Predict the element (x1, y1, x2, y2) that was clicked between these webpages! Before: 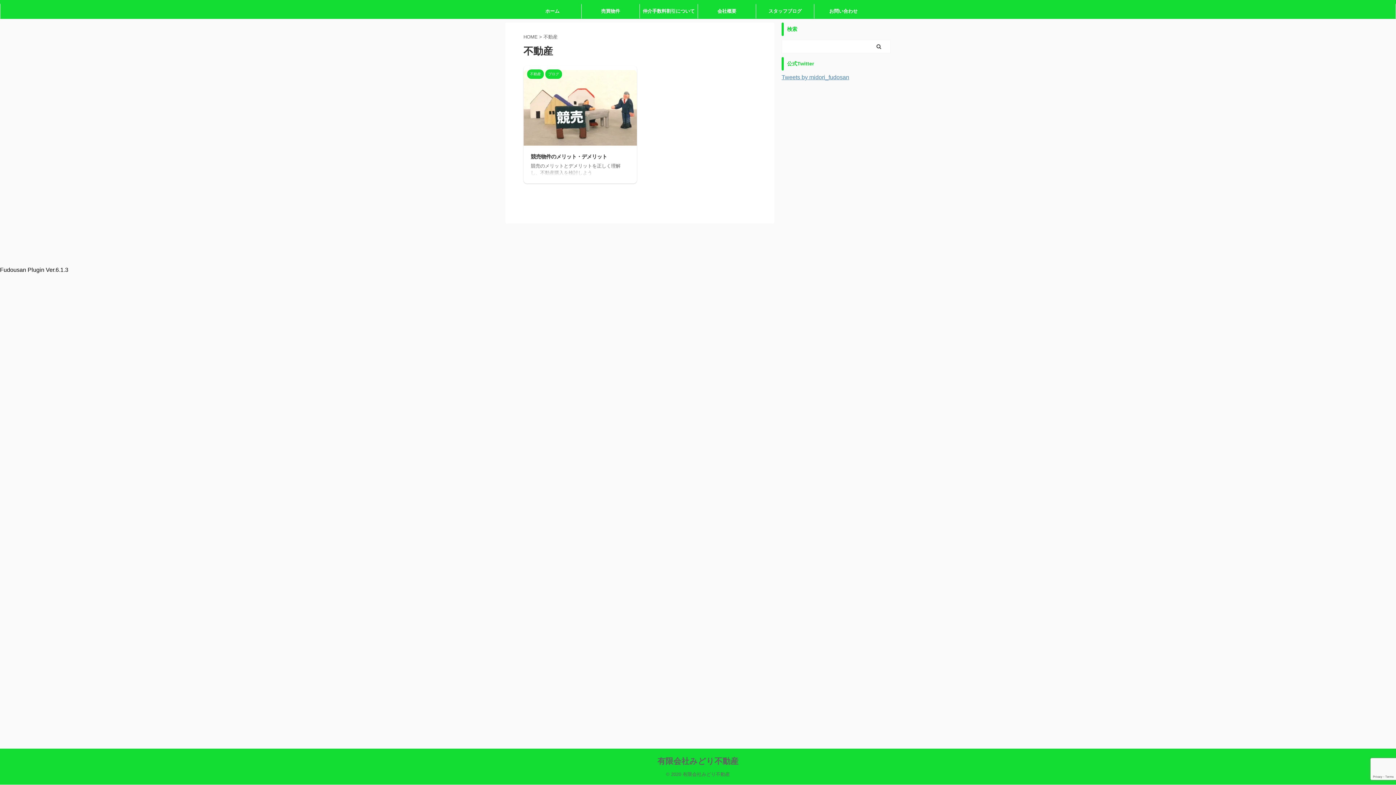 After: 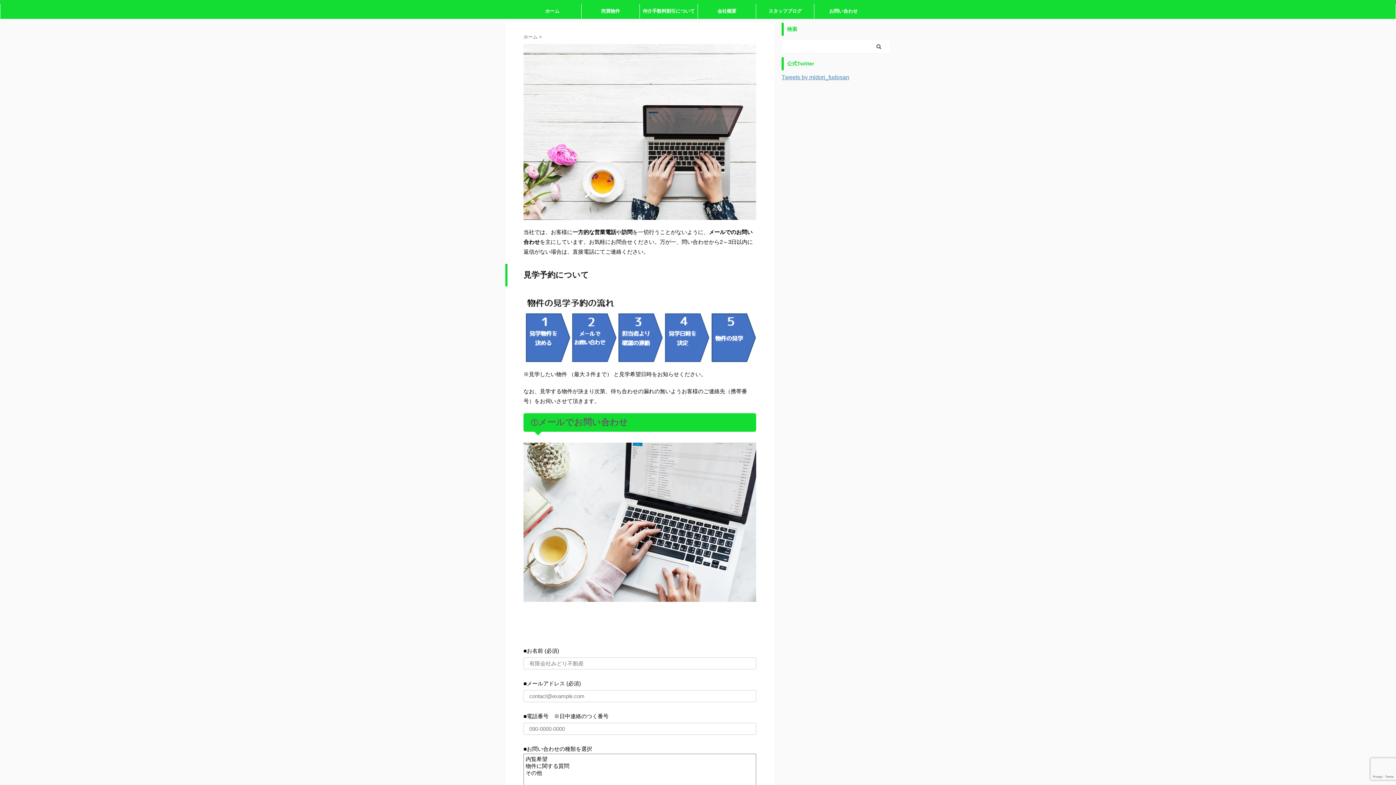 Action: bbox: (814, 4, 872, 18) label: お問い合わせ